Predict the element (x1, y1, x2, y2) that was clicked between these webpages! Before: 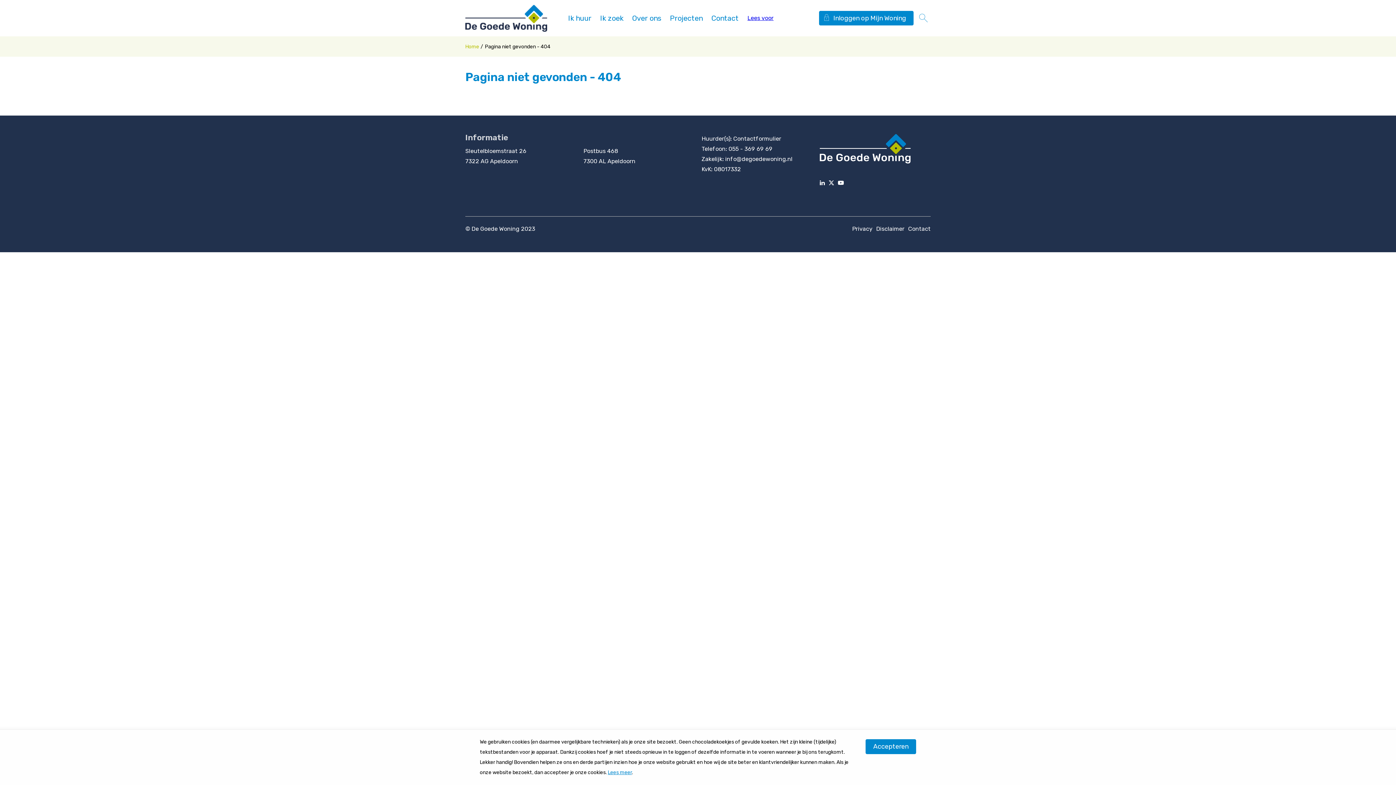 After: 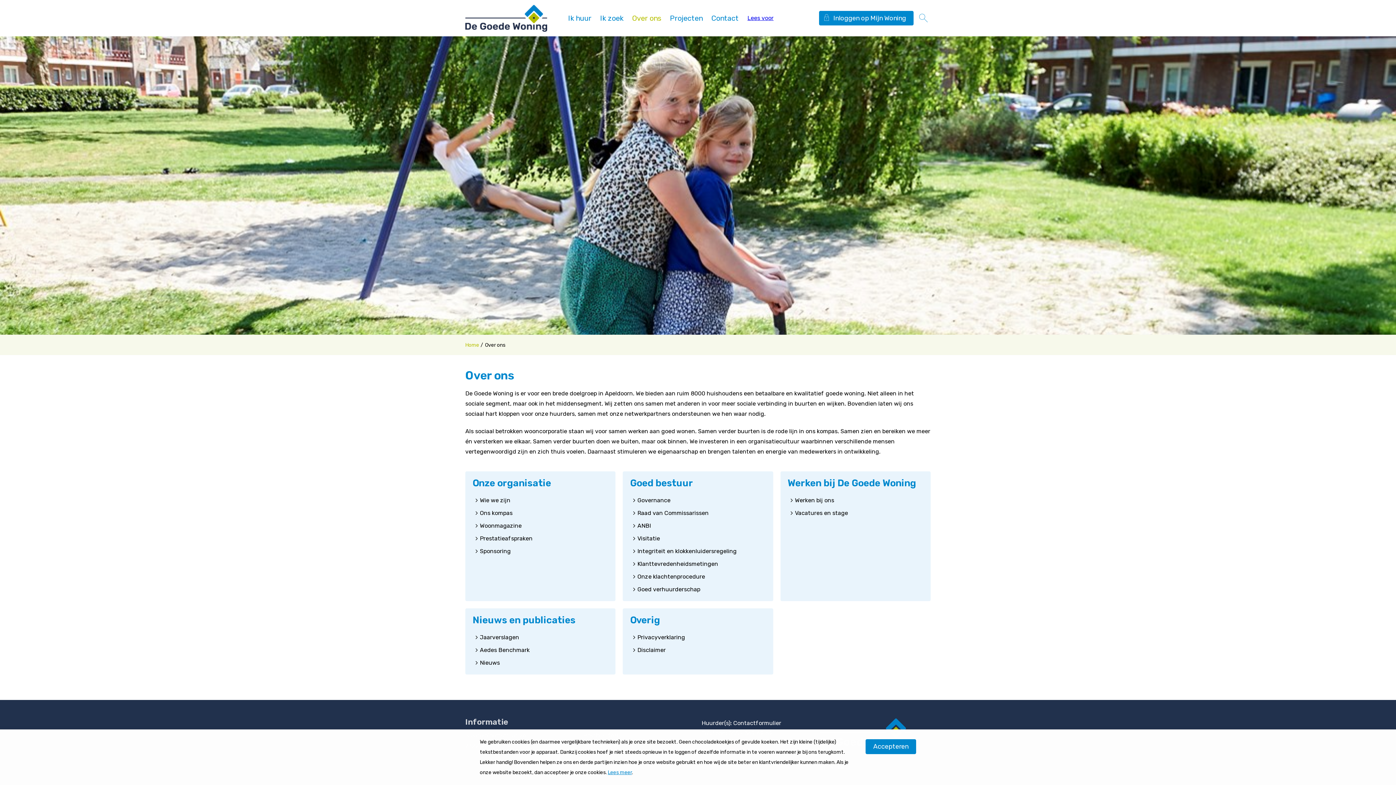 Action: bbox: (627, 0, 665, 36) label: Over ons